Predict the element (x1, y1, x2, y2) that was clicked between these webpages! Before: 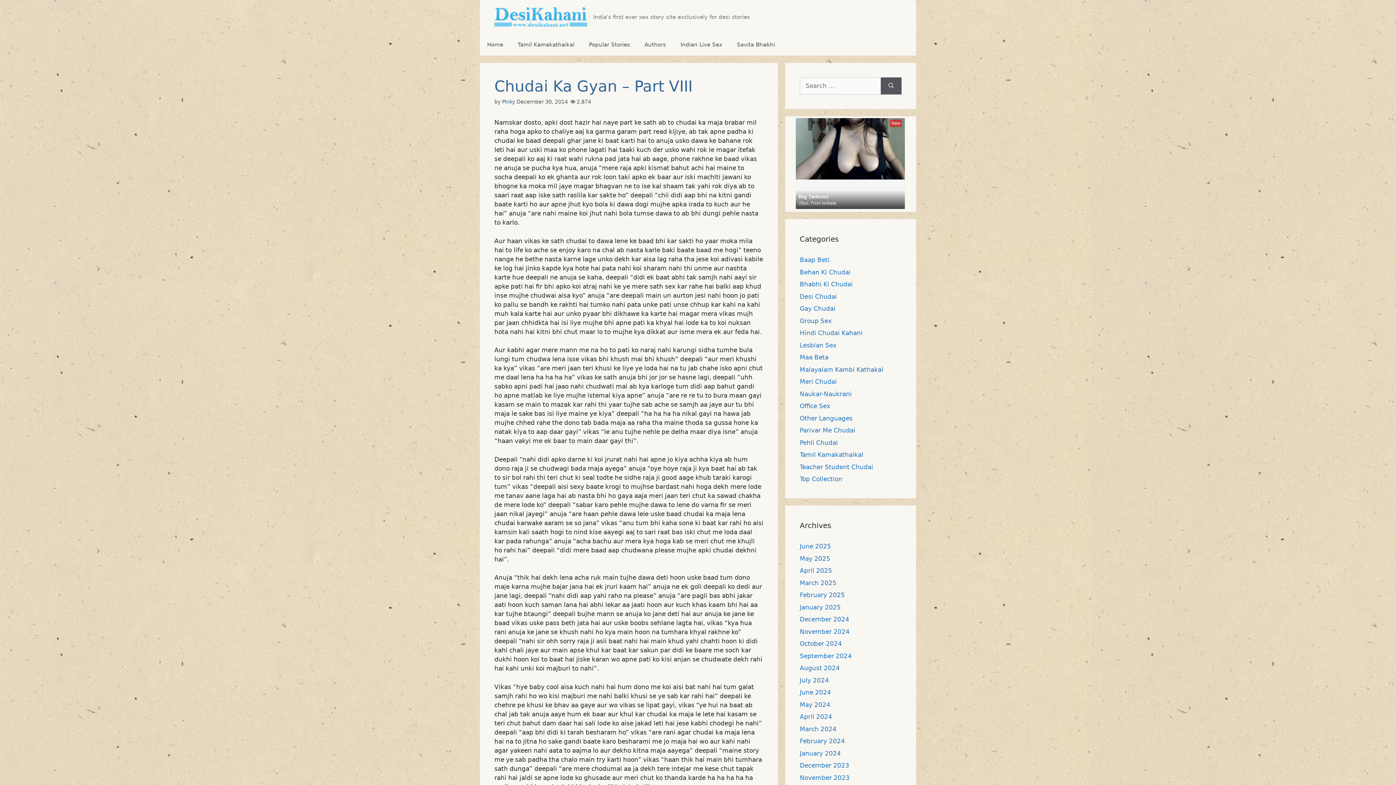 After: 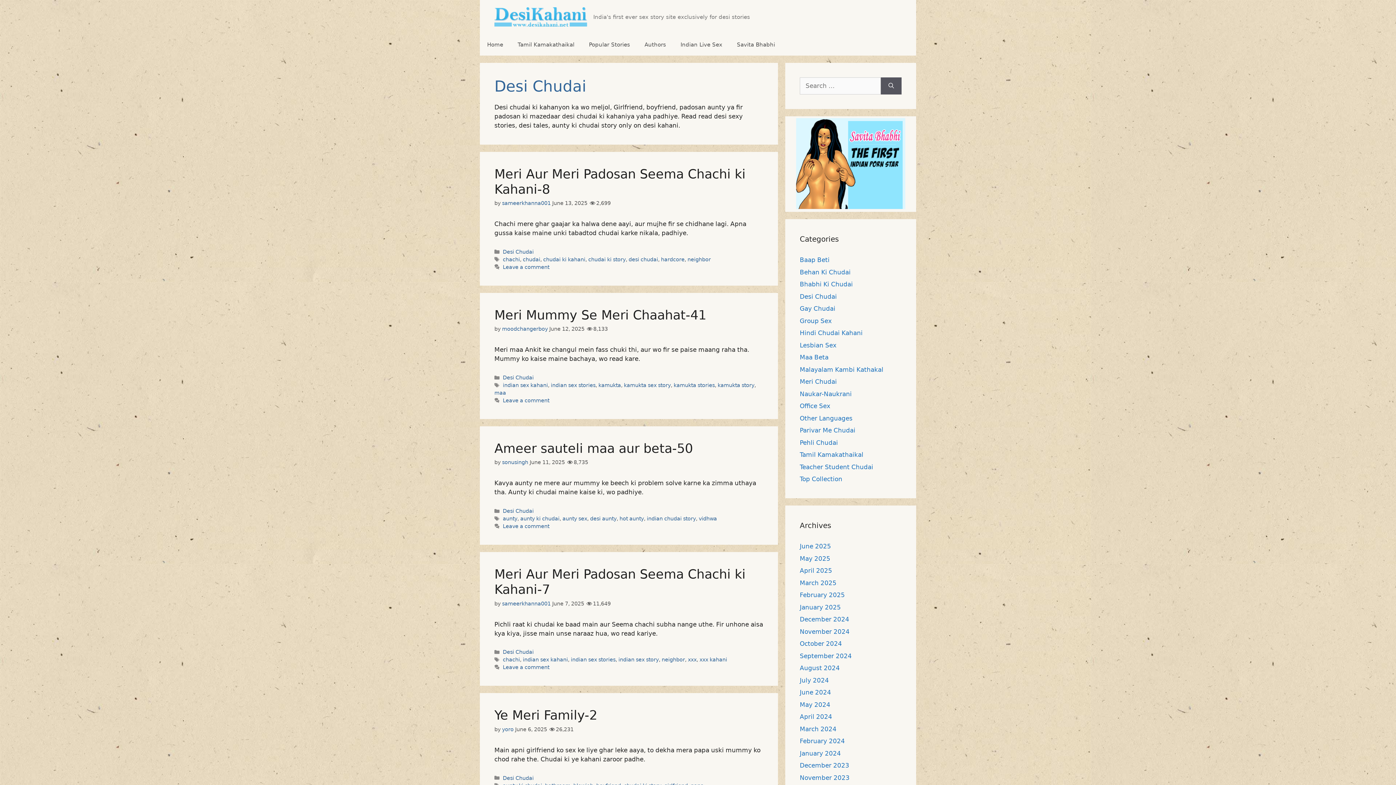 Action: bbox: (800, 292, 837, 300) label: Desi Chudai